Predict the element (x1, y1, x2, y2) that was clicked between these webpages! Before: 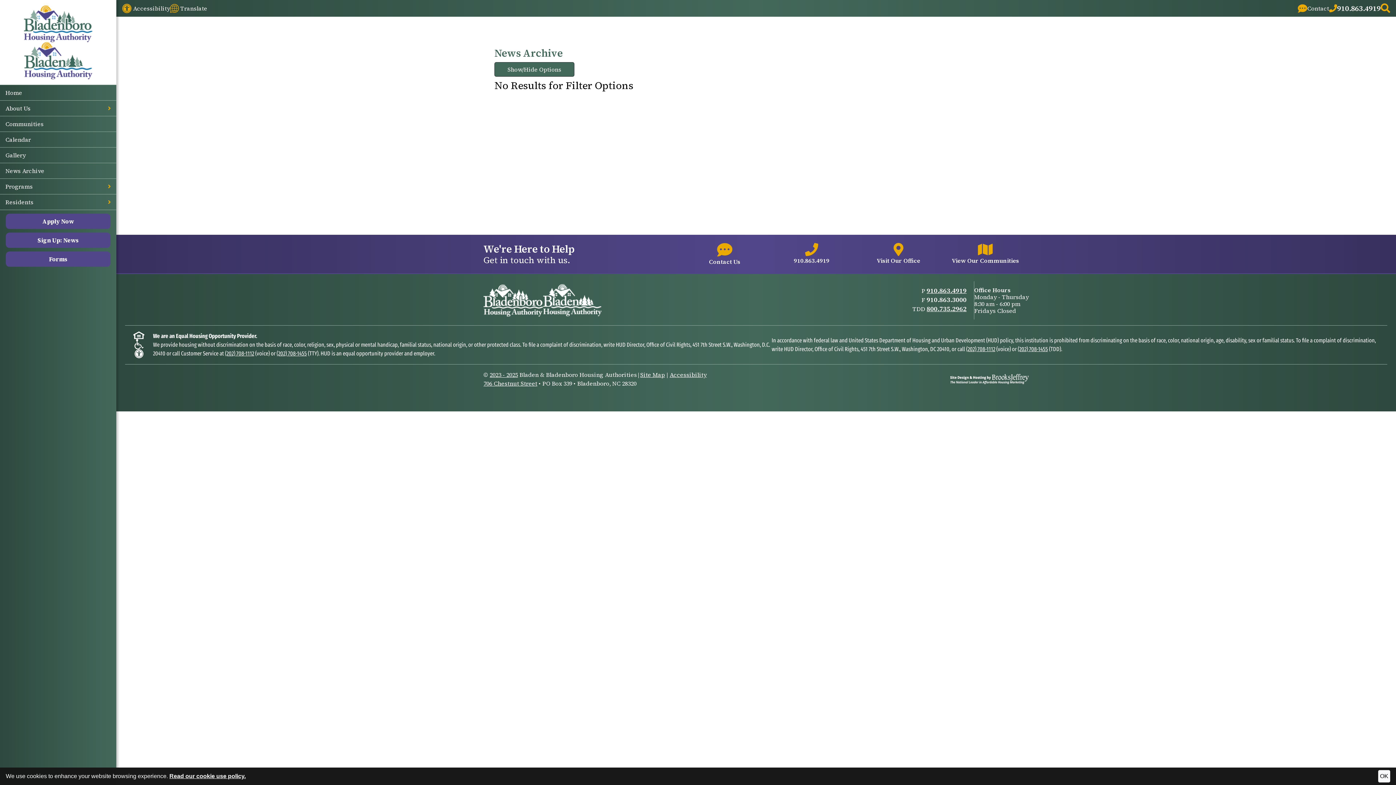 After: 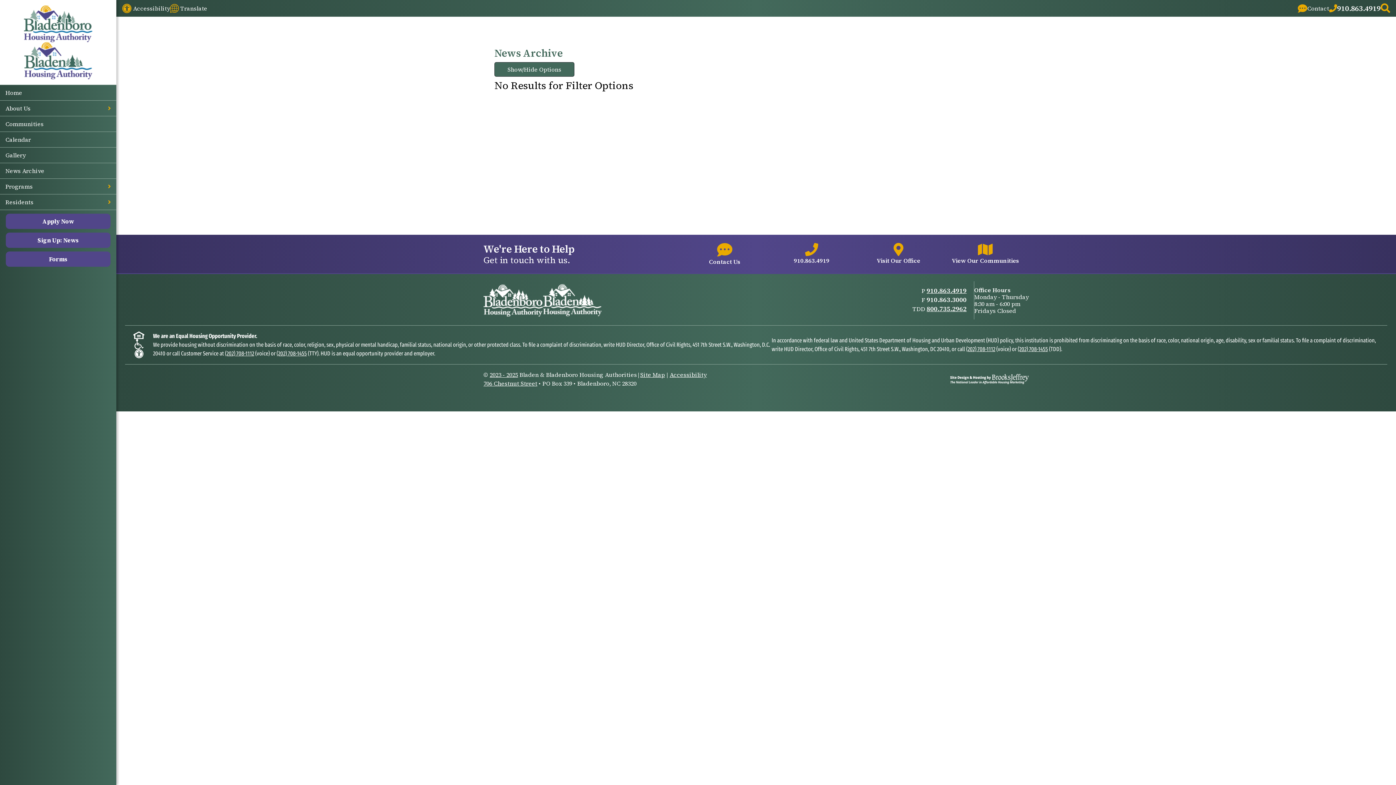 Action: bbox: (1378, 770, 1390, 782) label: OK